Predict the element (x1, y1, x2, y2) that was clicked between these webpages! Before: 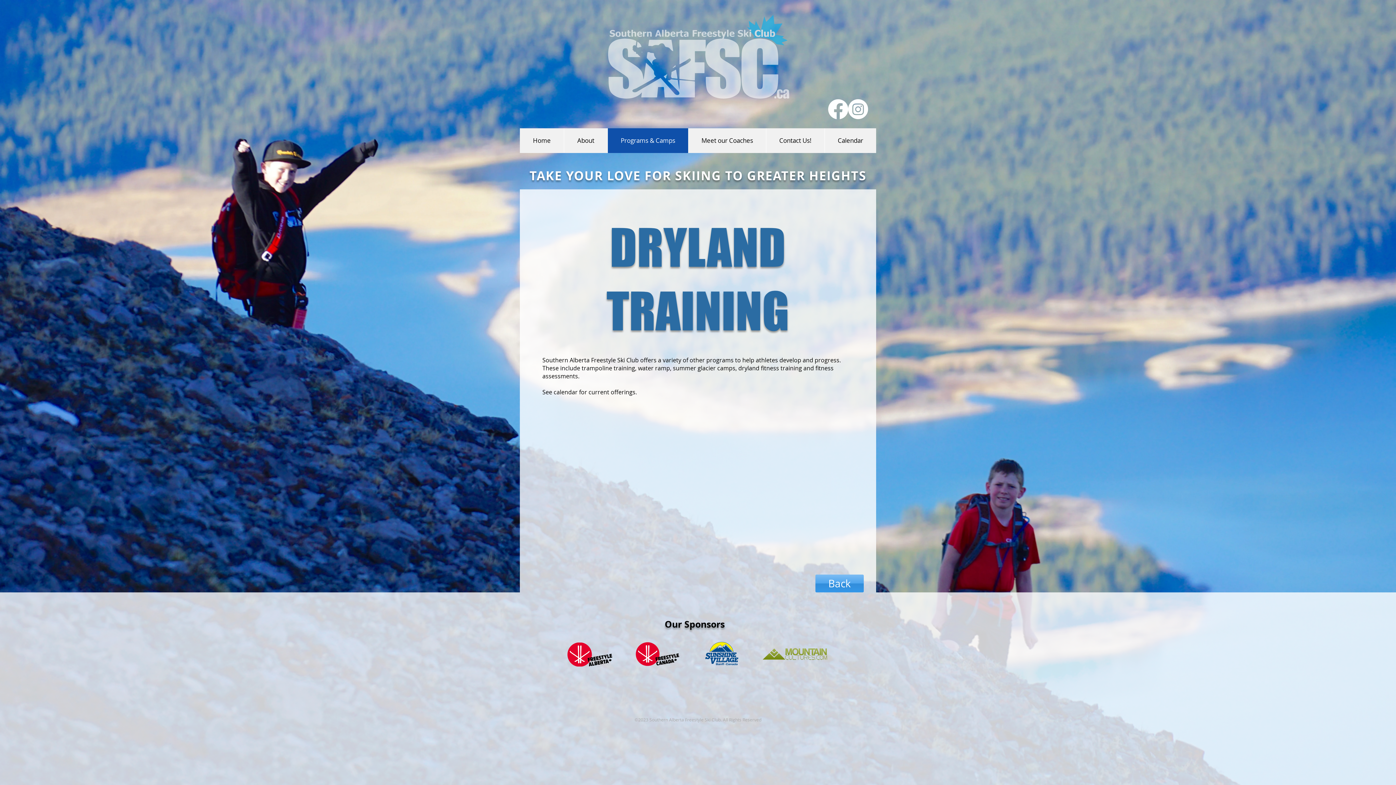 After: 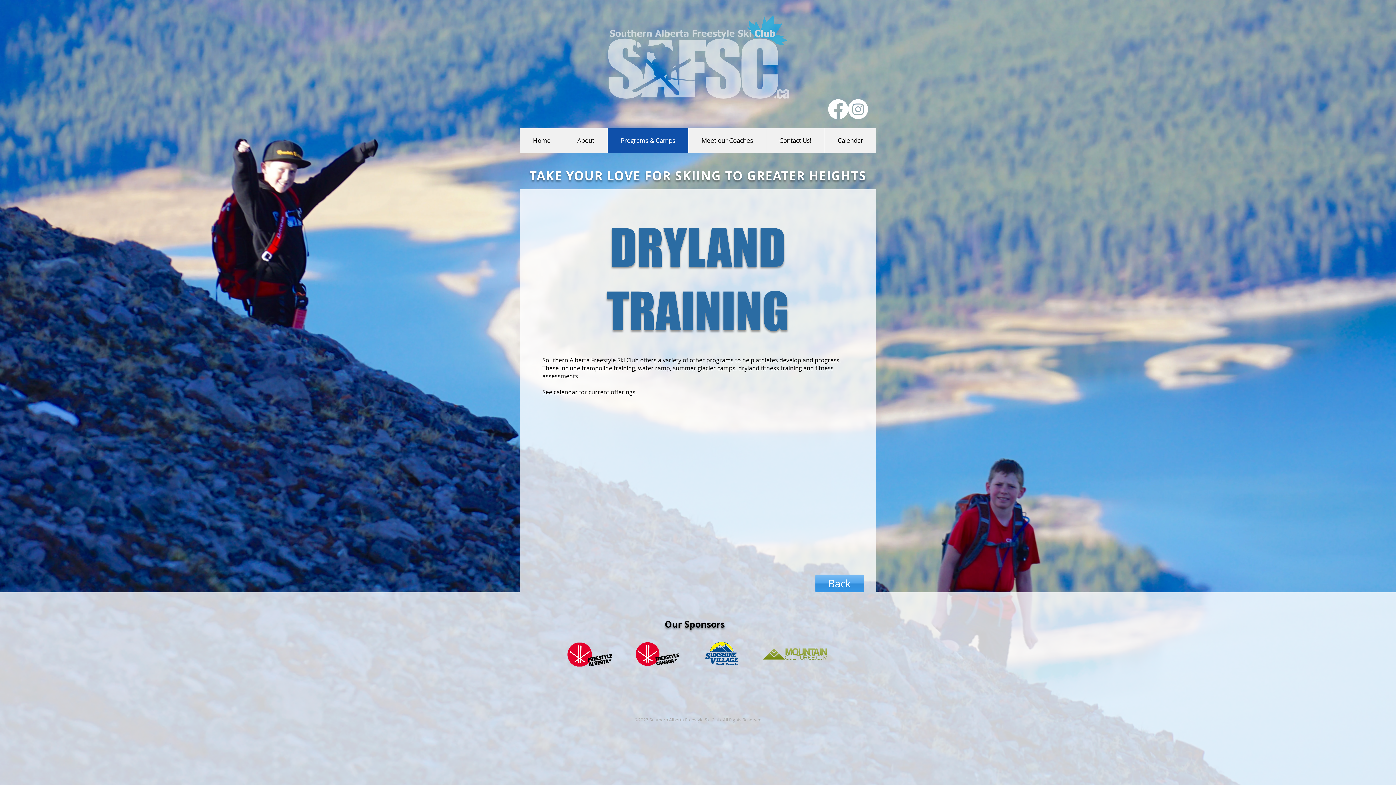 Action: bbox: (567, 642, 612, 666)